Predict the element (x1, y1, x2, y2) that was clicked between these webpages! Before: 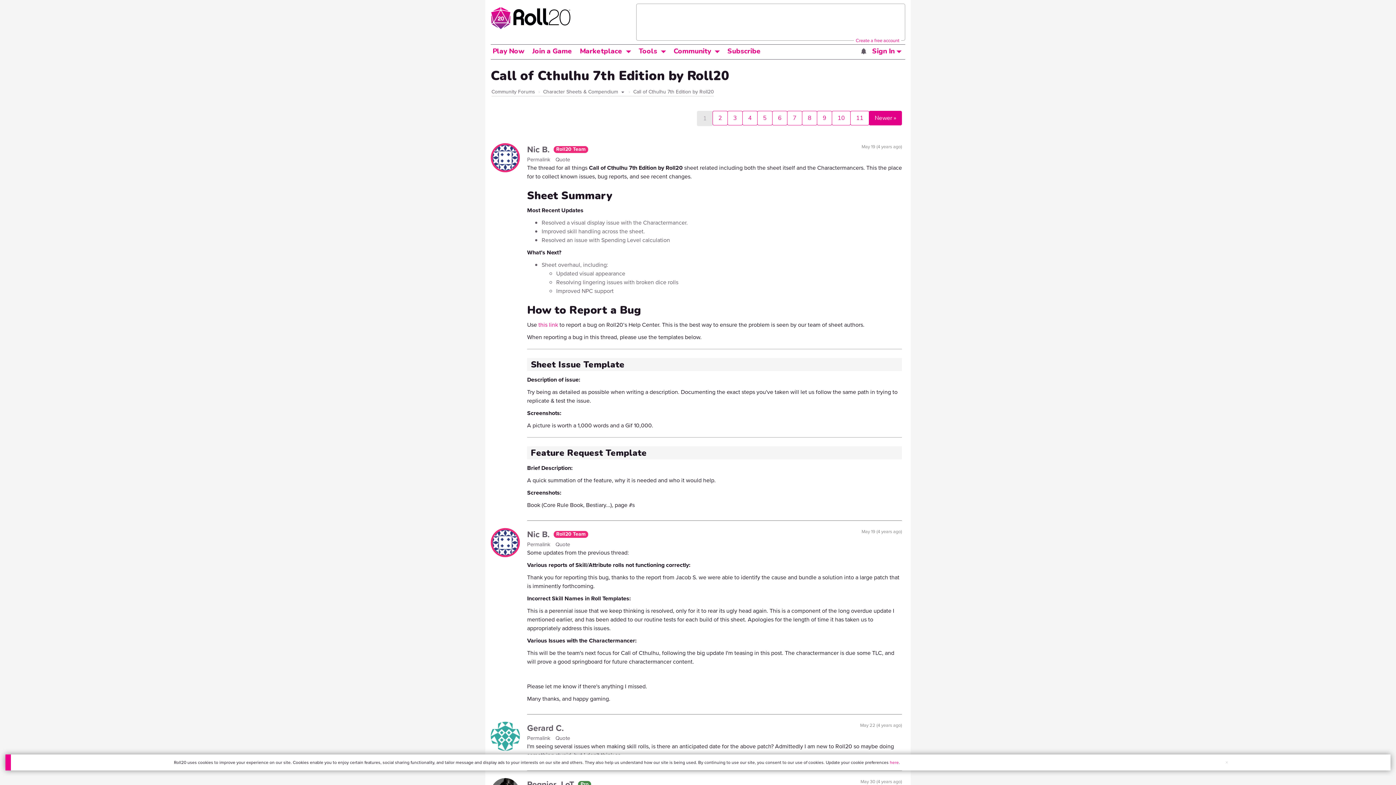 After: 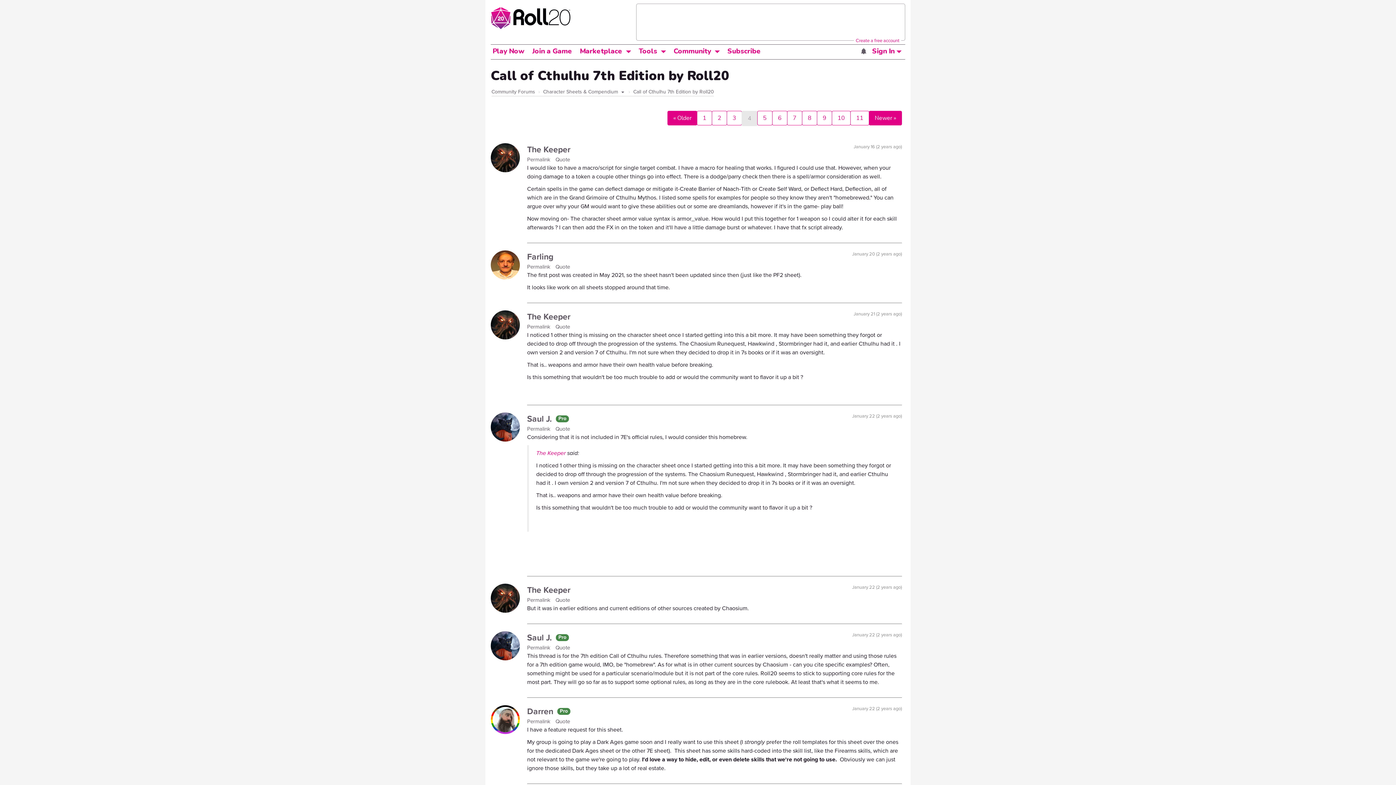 Action: label: 4 bbox: (742, 110, 757, 125)